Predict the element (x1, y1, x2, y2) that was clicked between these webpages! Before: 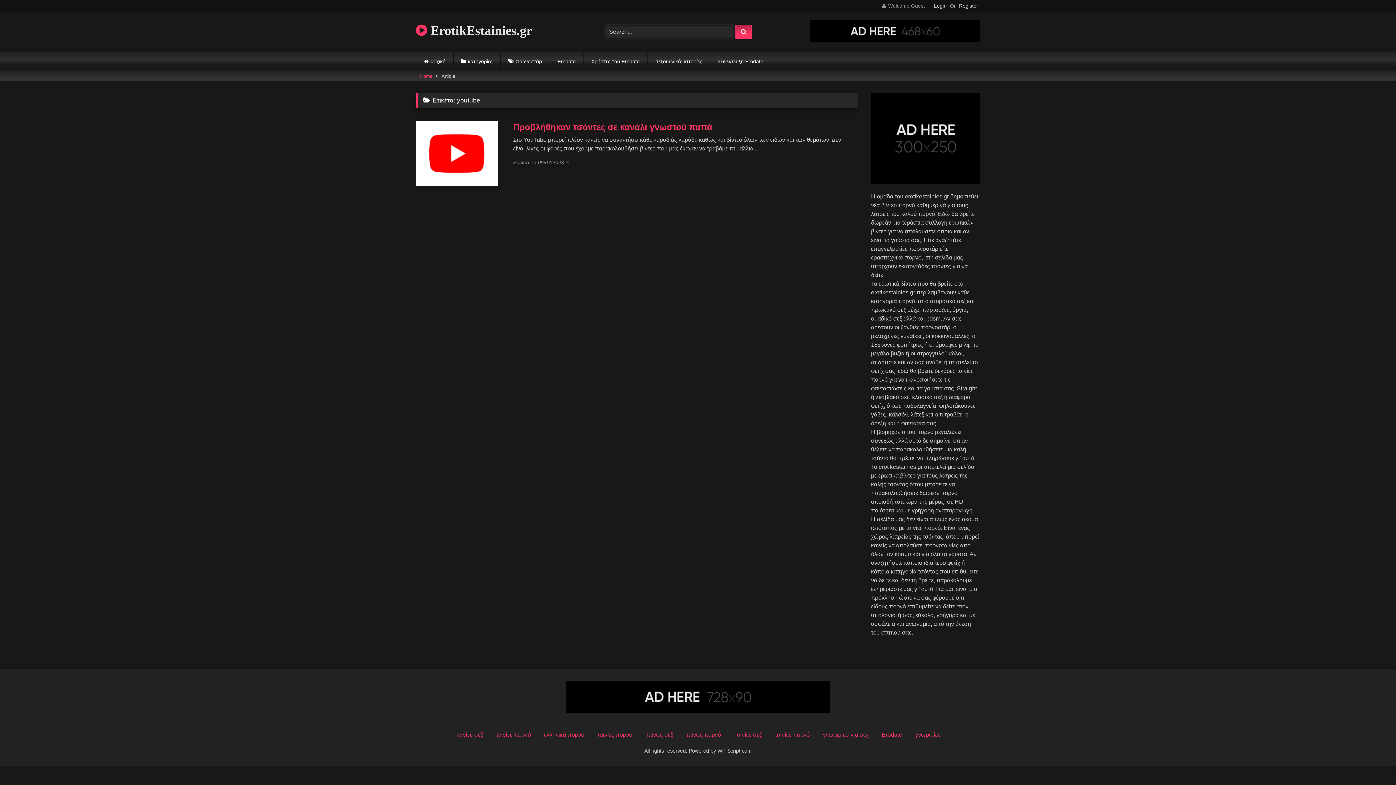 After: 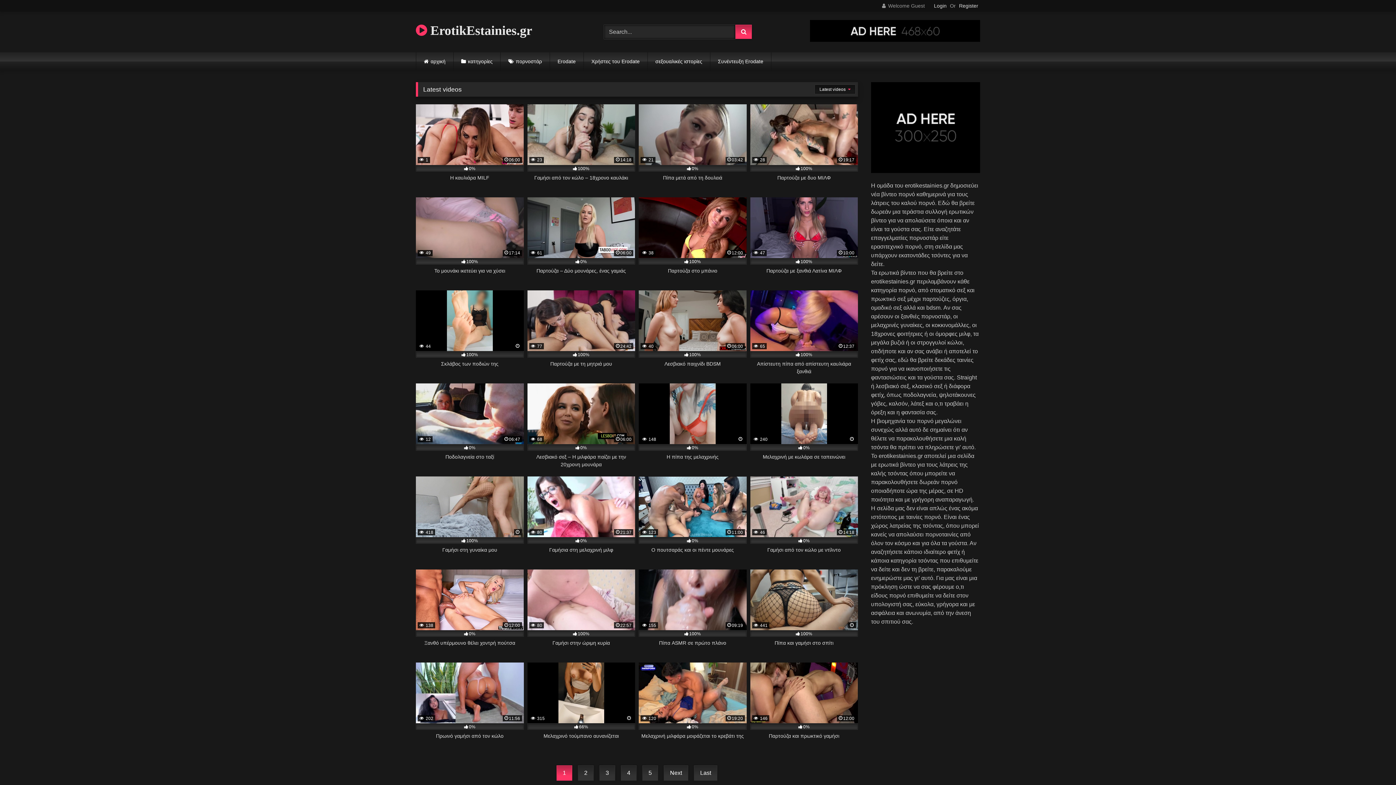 Action: label: Home bbox: (420, 71, 432, 81)